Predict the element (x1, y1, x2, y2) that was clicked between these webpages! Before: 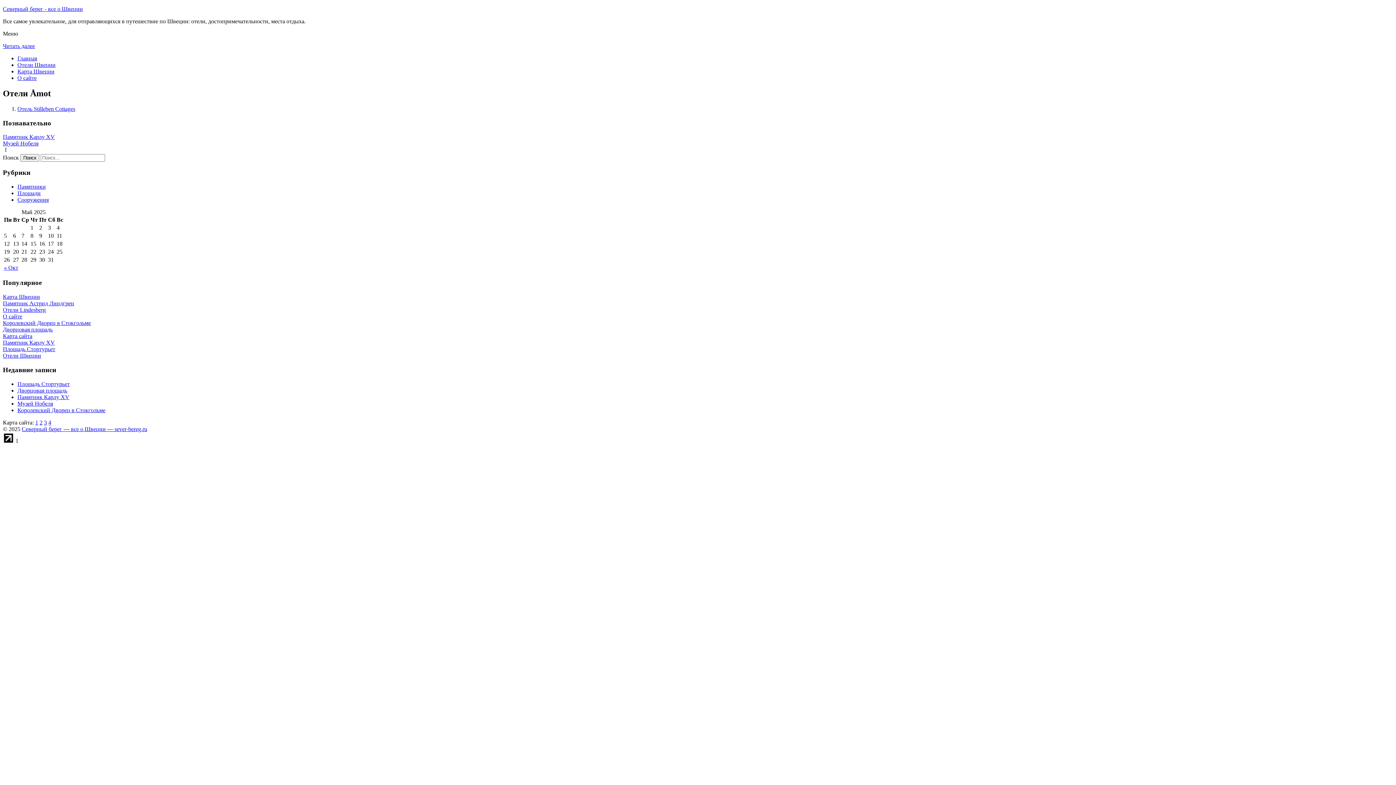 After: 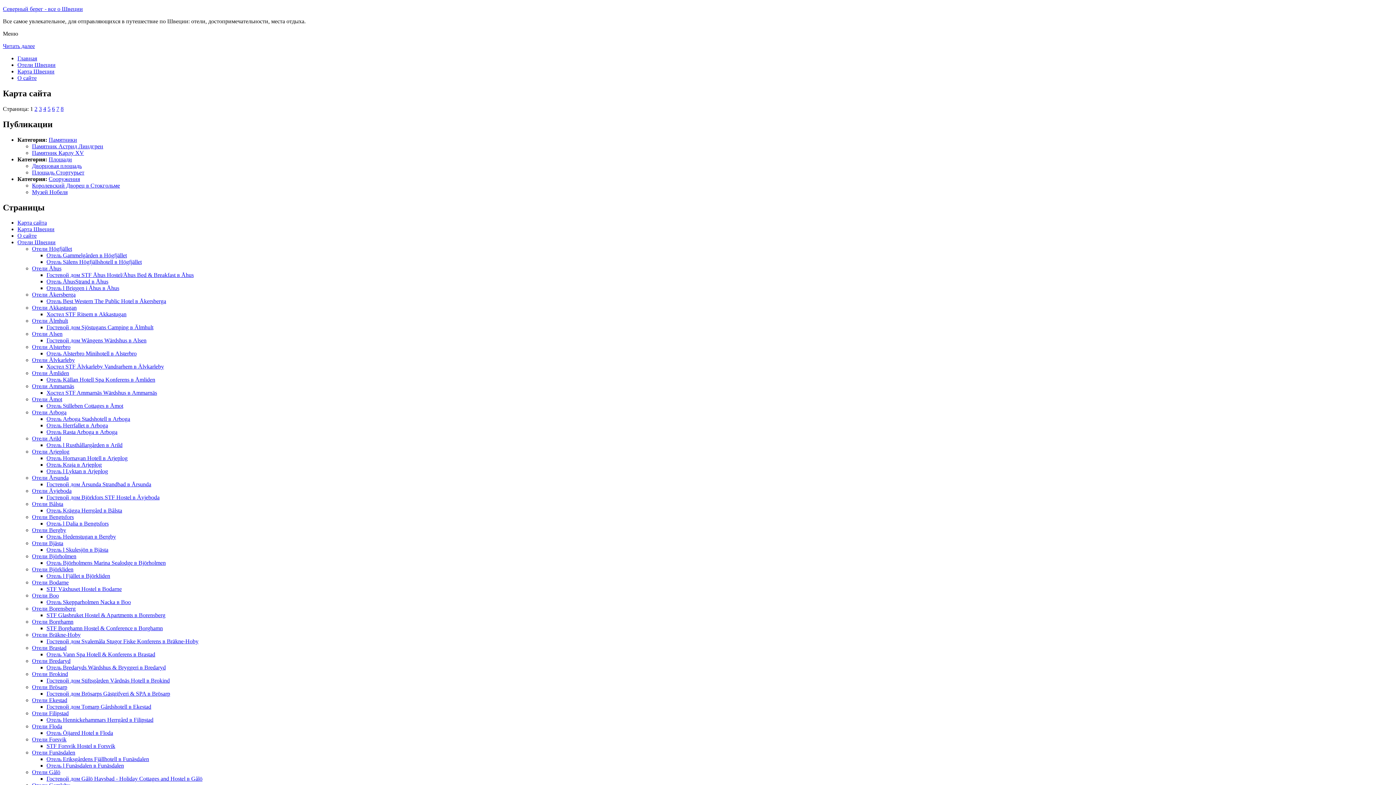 Action: label: Карта сайта bbox: (2, 333, 32, 339)